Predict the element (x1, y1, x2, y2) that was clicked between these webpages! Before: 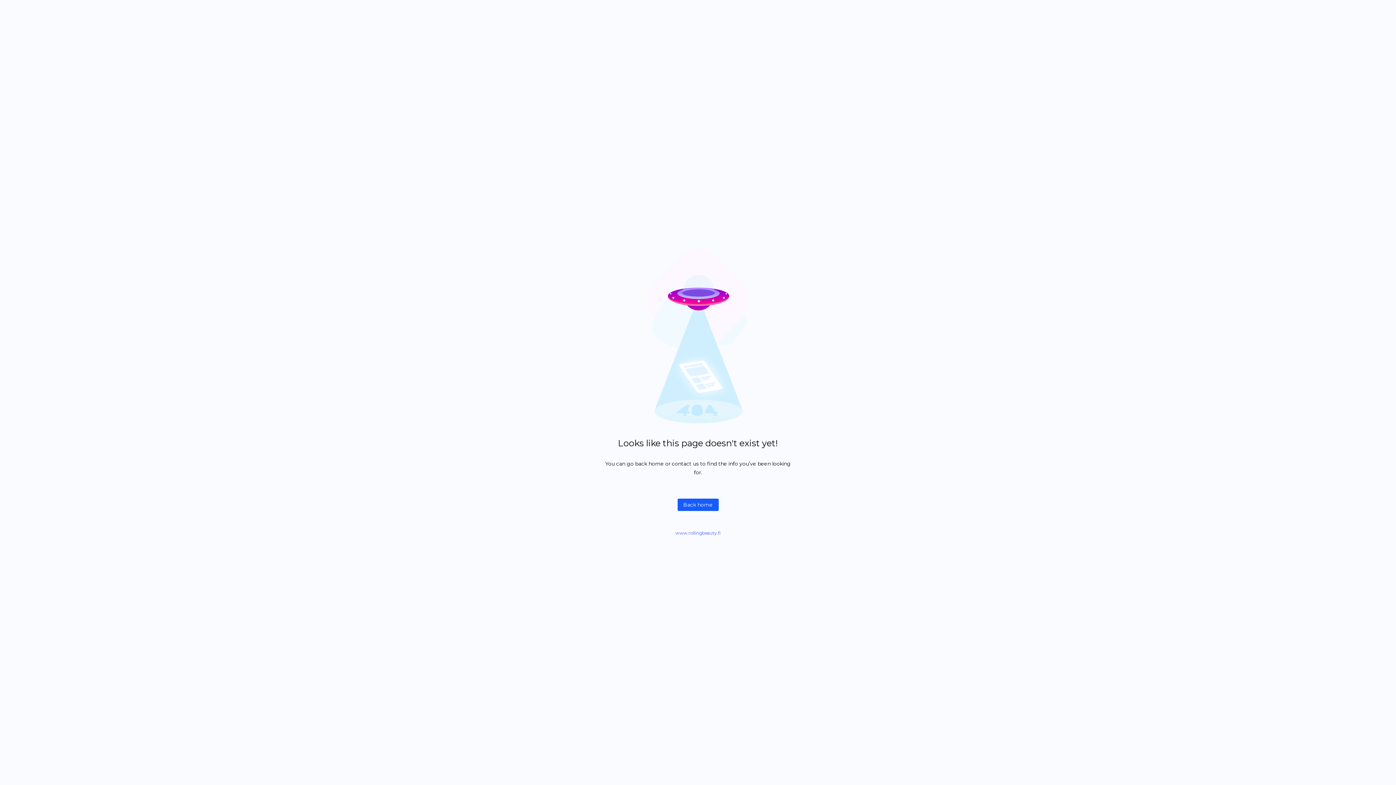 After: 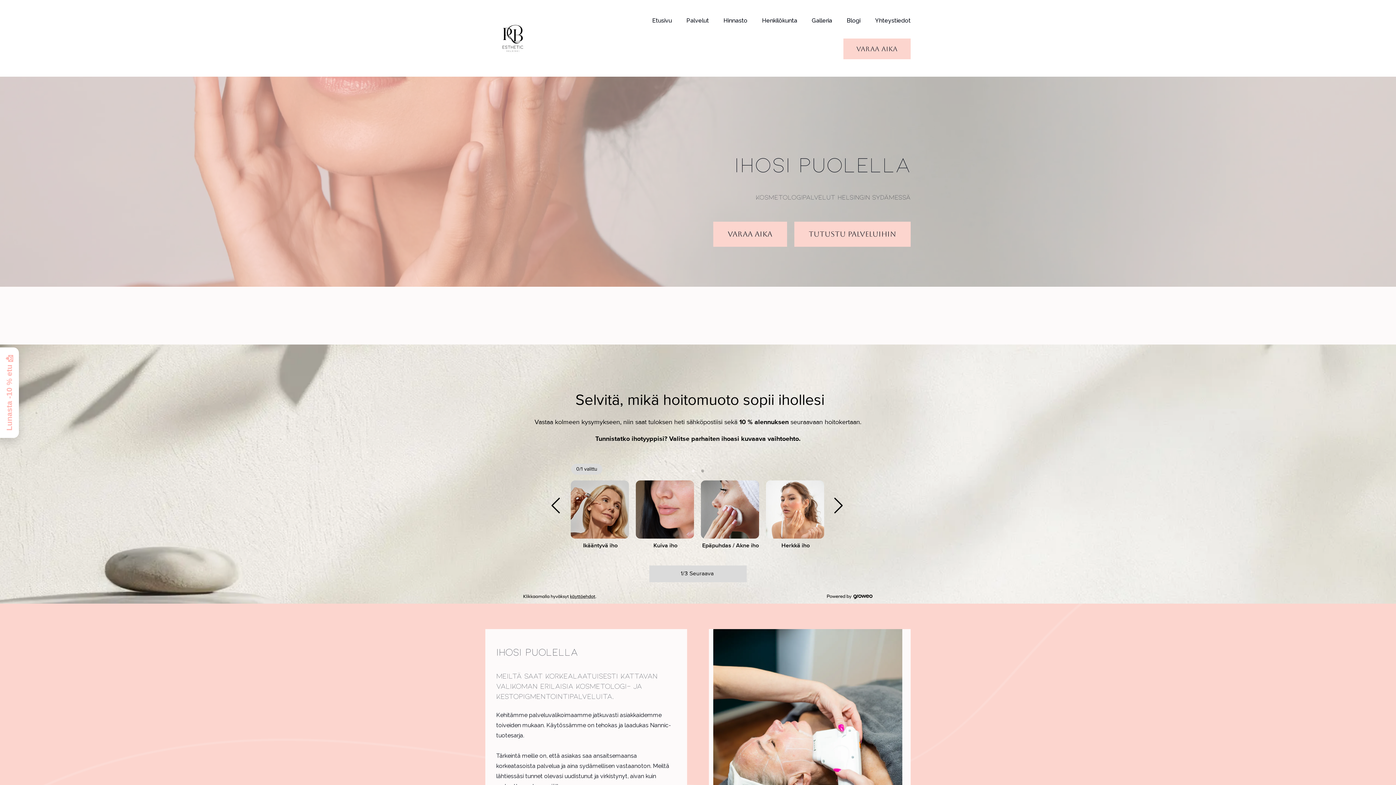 Action: bbox: (677, 498, 718, 511) label: Back home